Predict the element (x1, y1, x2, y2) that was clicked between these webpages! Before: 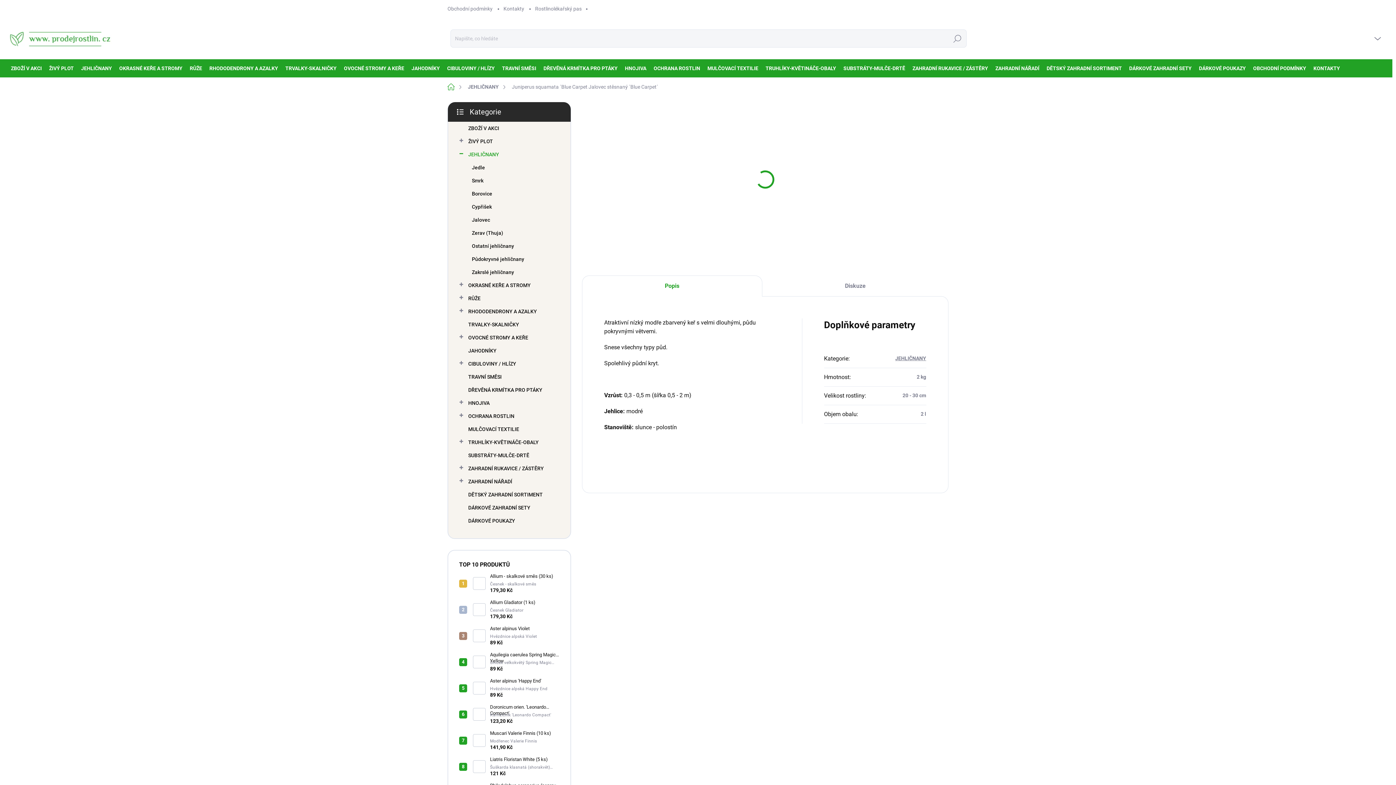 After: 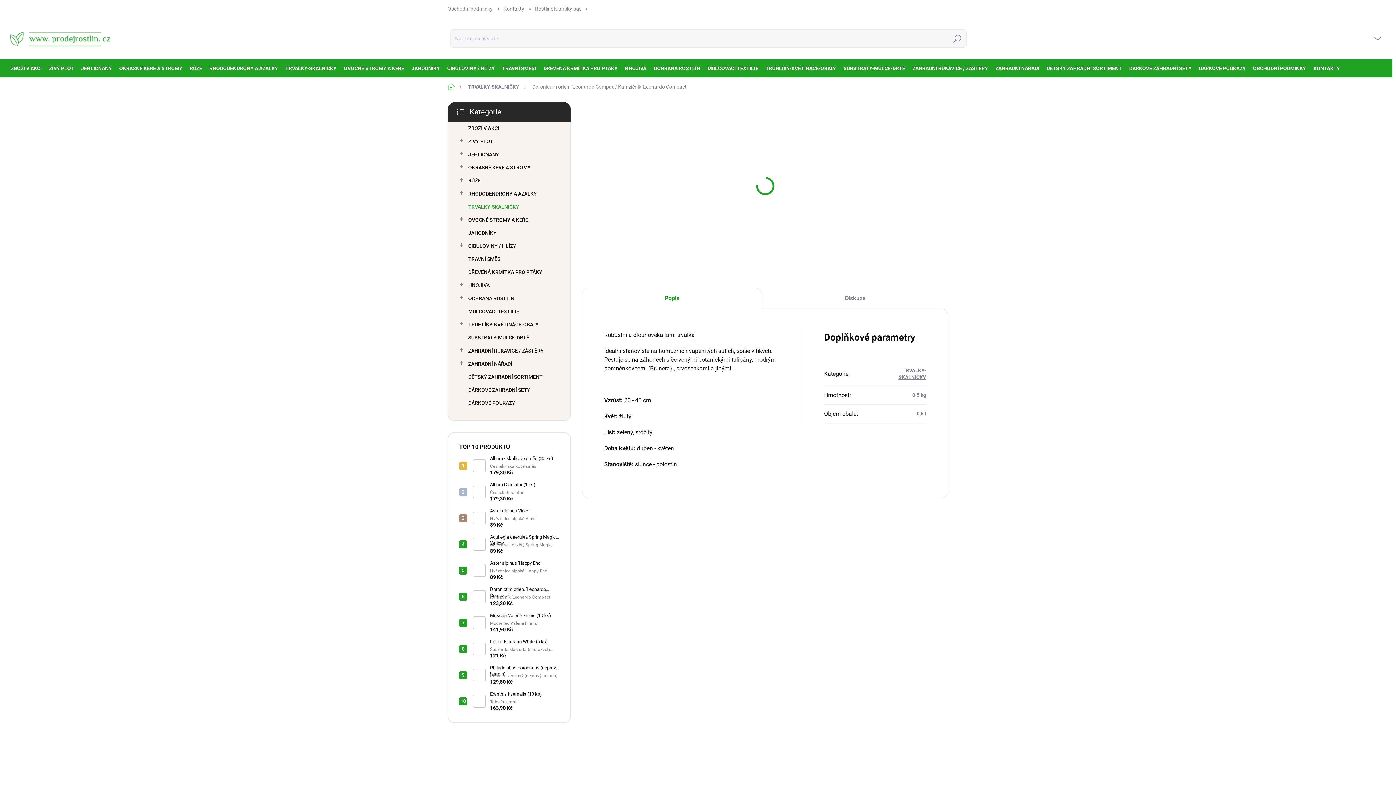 Action: bbox: (473, 708, 485, 721)